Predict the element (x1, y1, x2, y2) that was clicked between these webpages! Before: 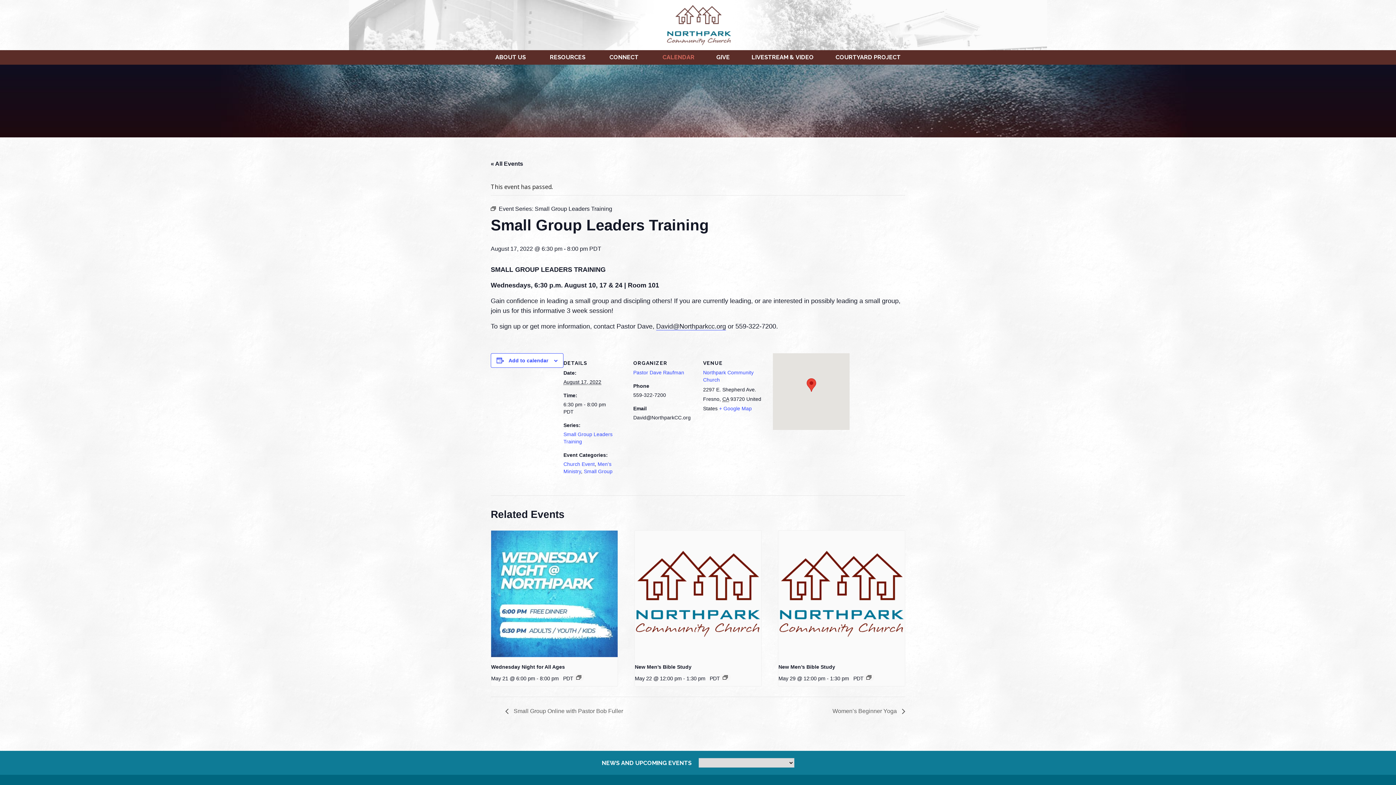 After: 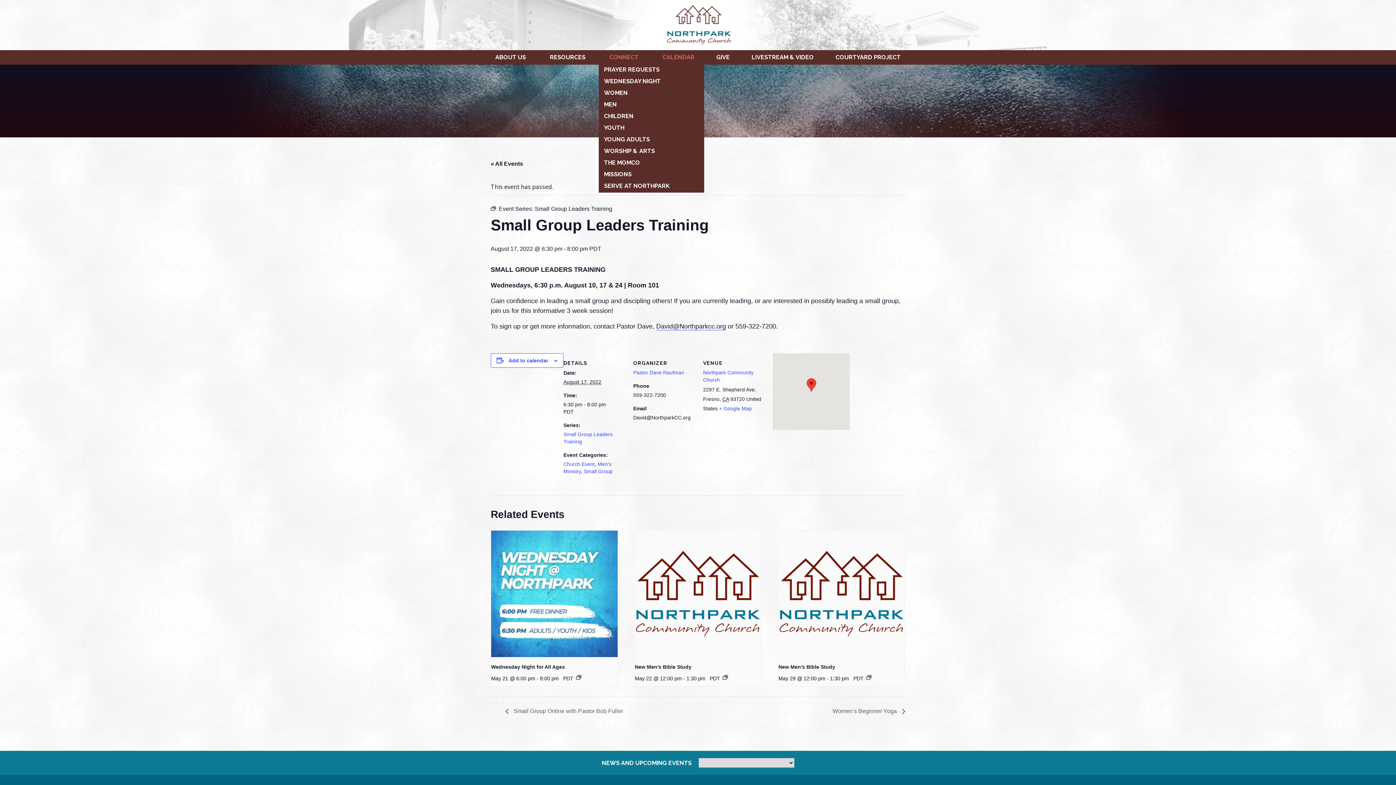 Action: bbox: (598, 50, 651, 64) label: CONNECT